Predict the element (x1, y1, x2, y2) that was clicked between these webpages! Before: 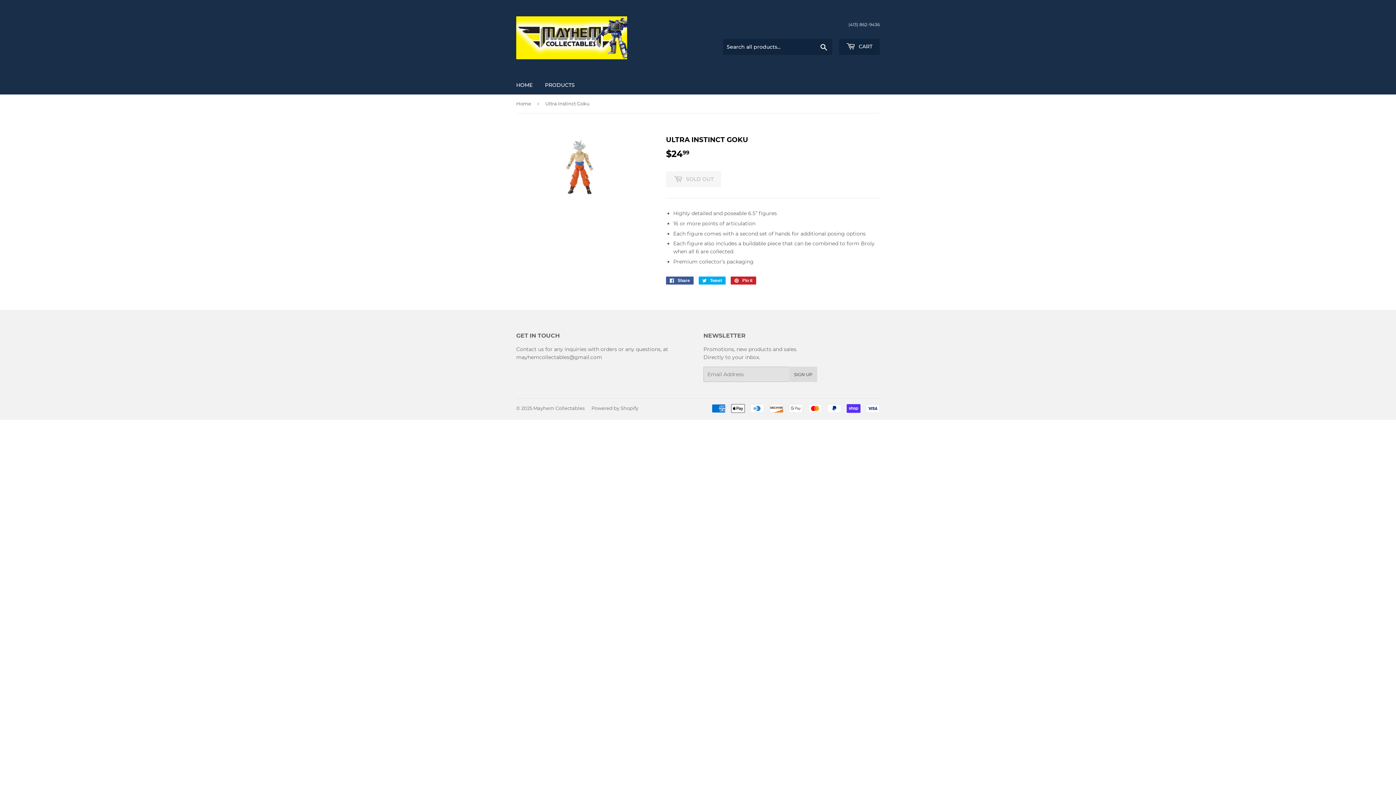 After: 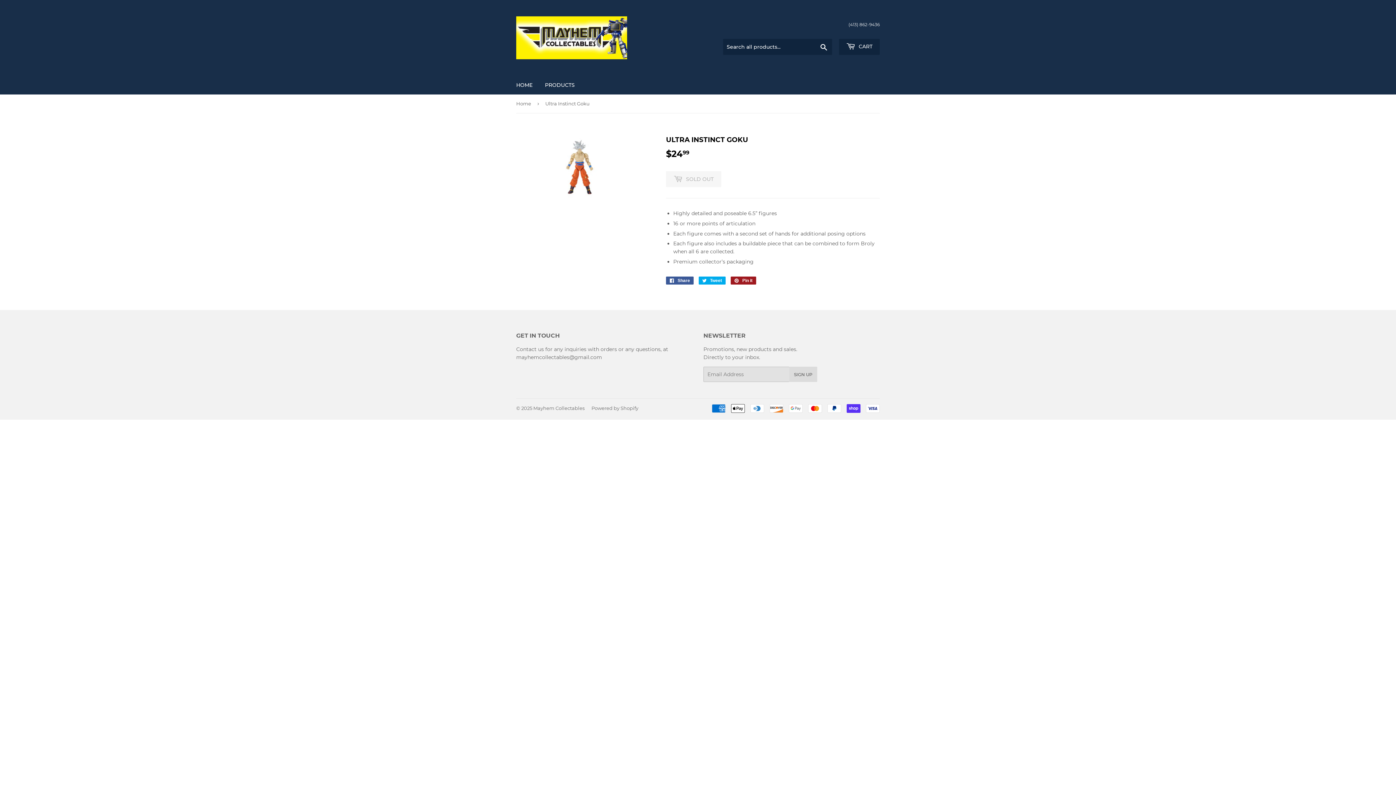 Action: bbox: (730, 276, 756, 284) label:  Pin it
Pin on Pinterest